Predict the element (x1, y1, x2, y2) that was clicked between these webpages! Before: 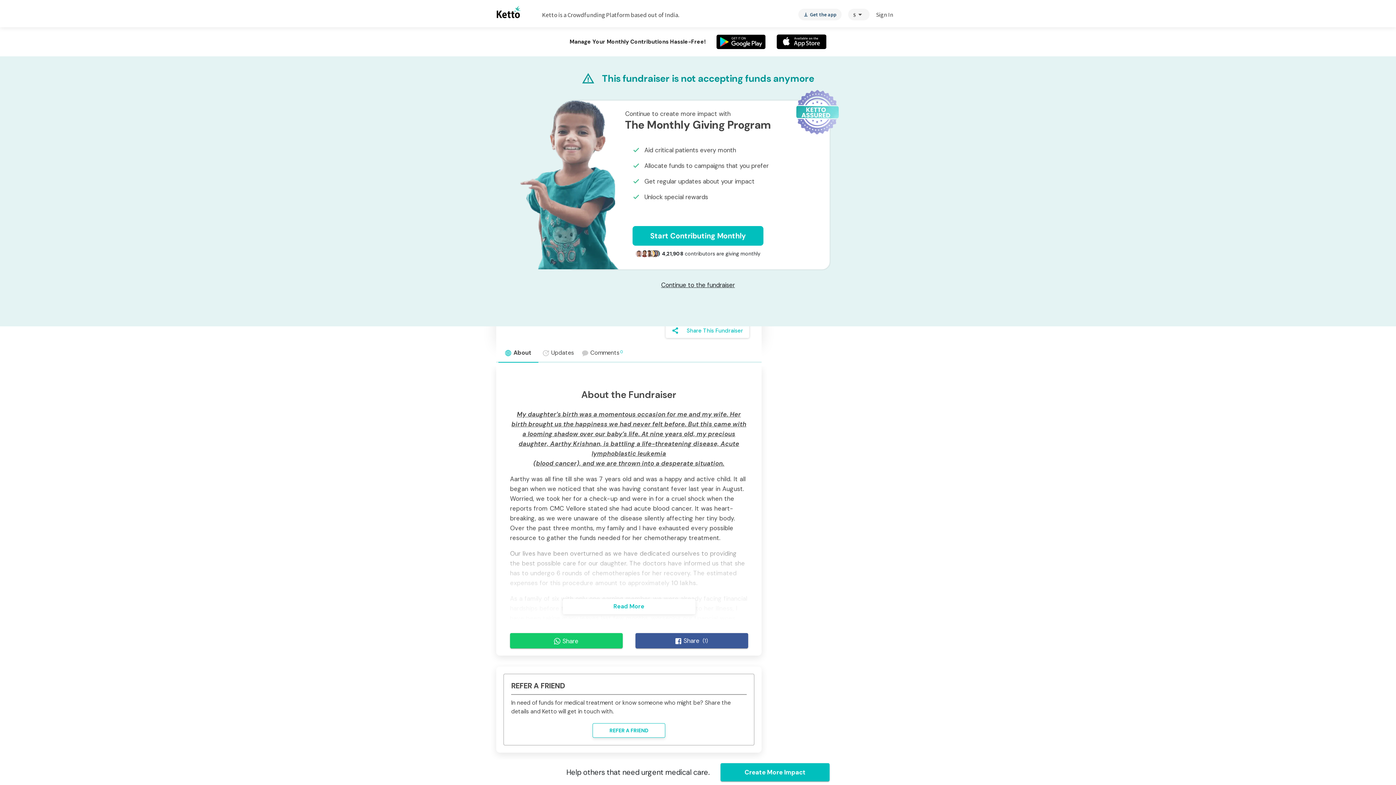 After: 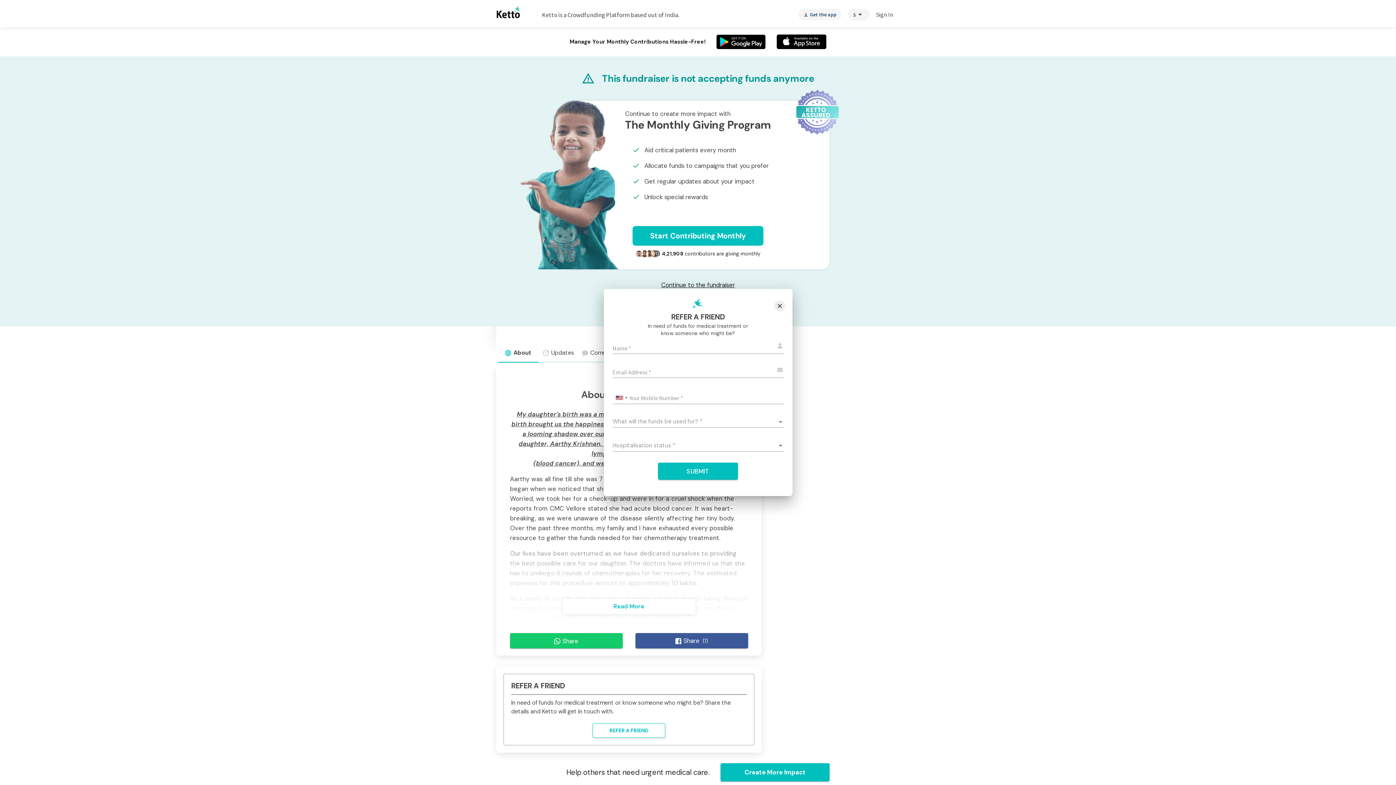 Action: bbox: (592, 723, 665, 738) label: REFER A FRIEND